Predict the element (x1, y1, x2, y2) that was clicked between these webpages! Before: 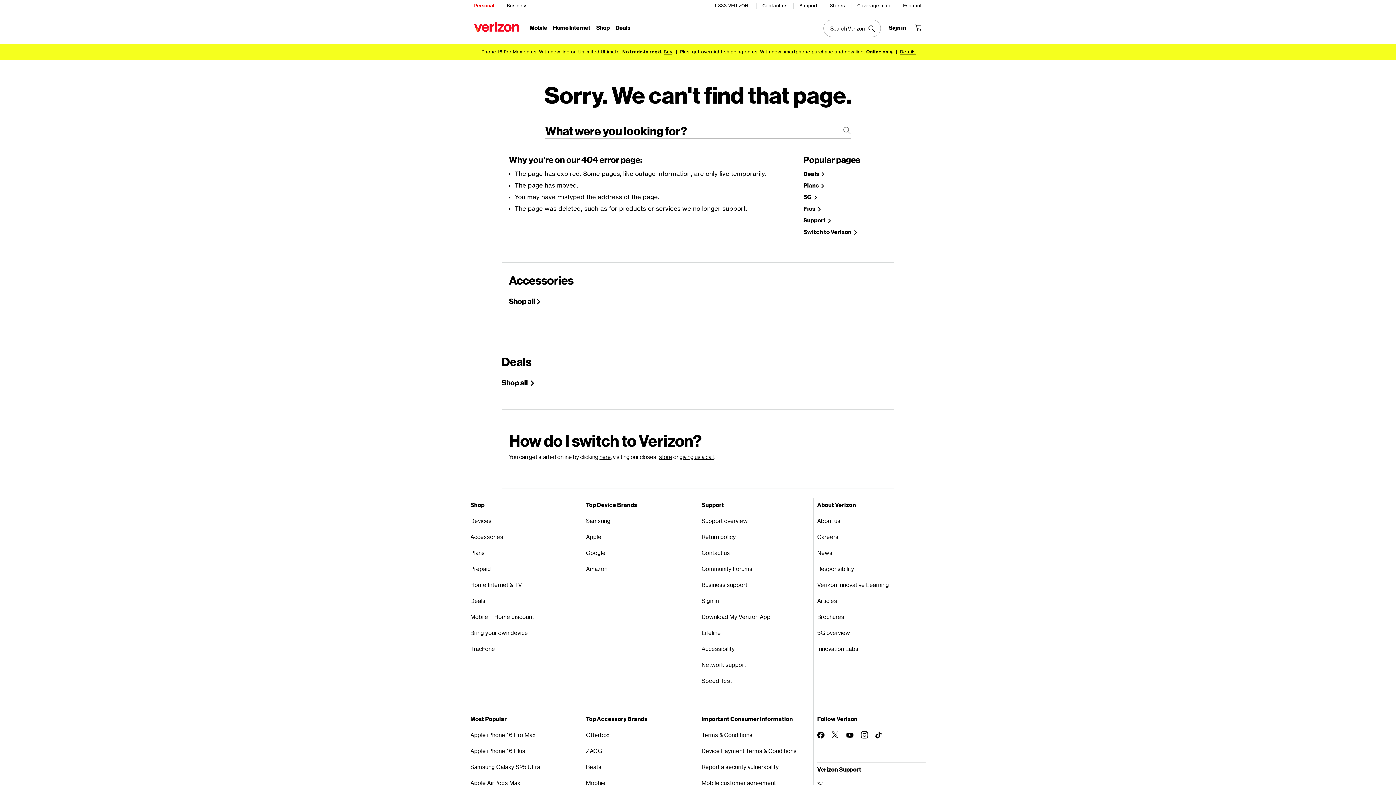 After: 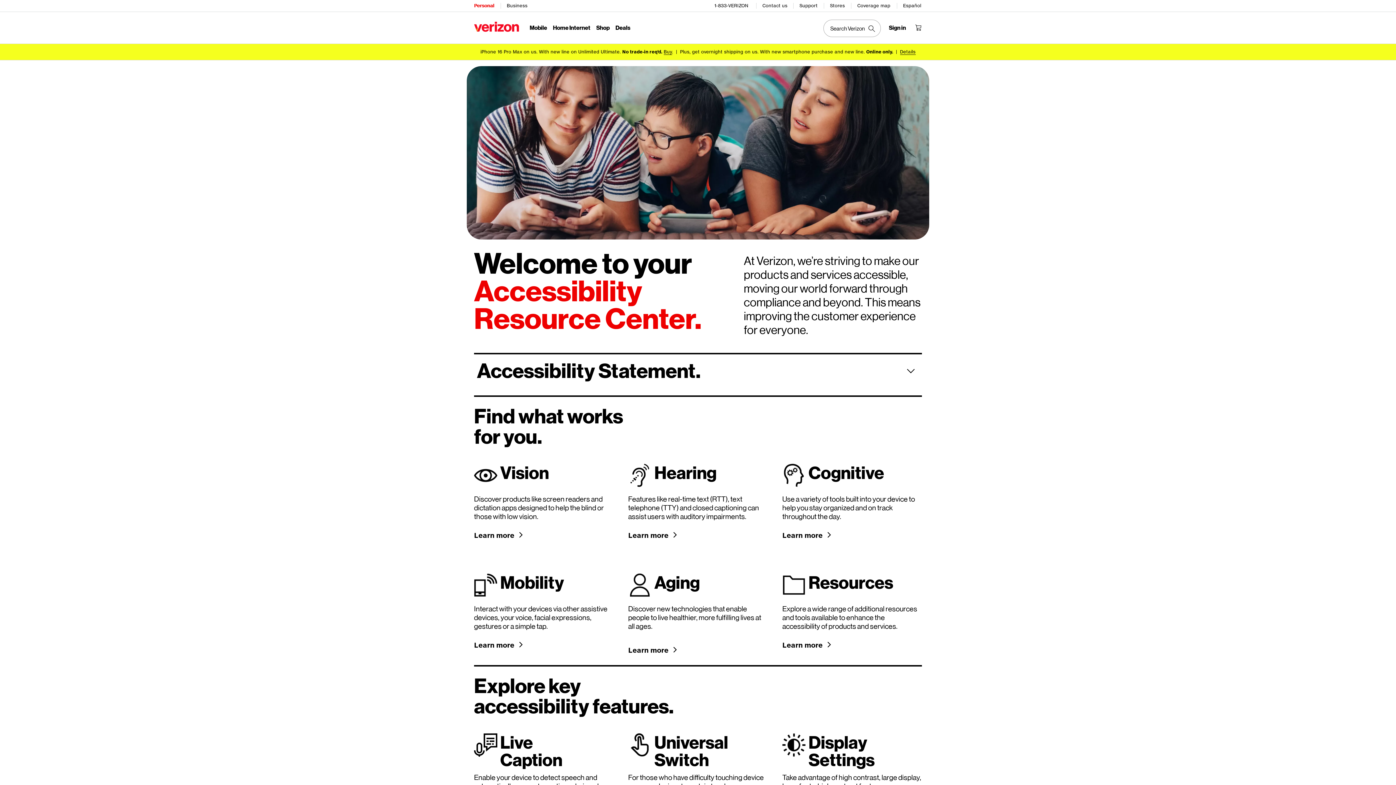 Action: bbox: (701, 641, 809, 657) label: Accessibility